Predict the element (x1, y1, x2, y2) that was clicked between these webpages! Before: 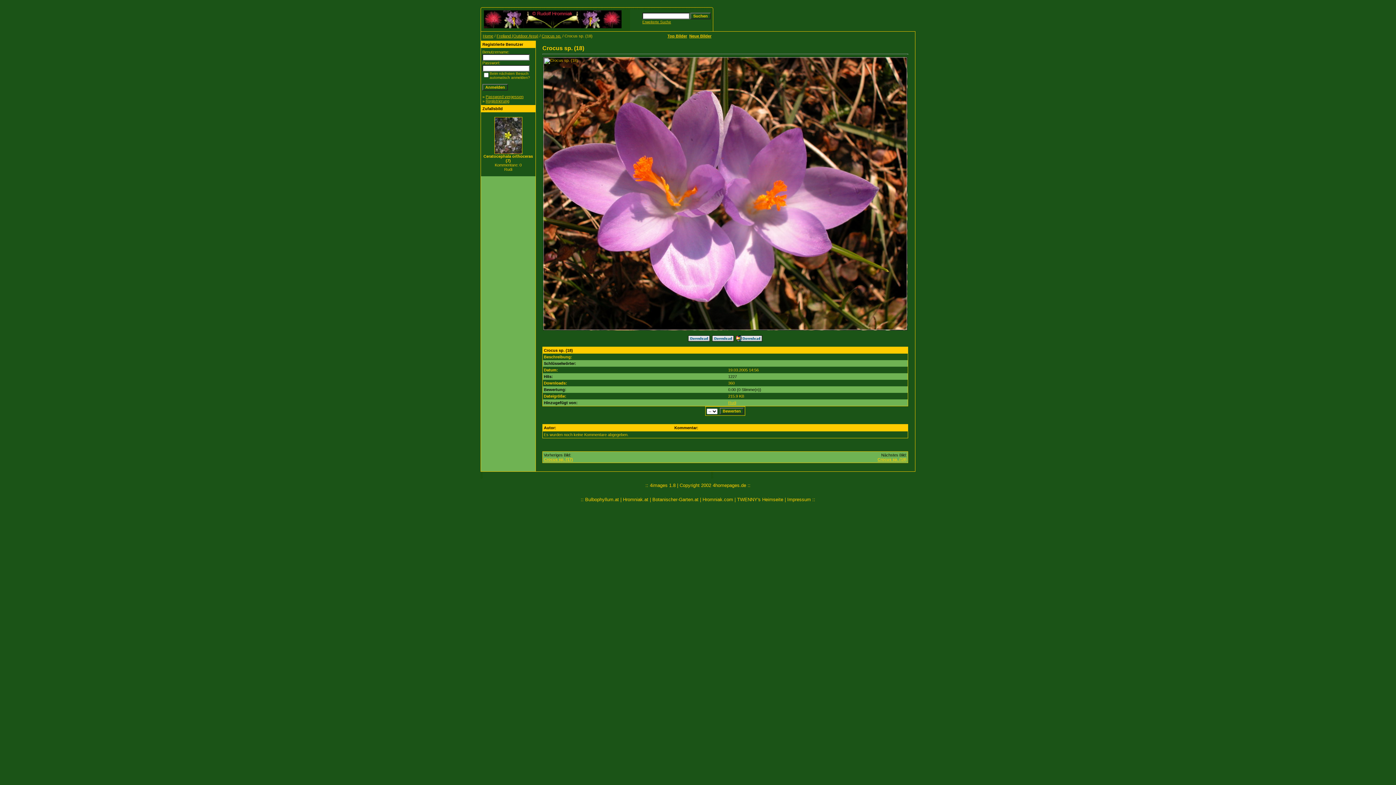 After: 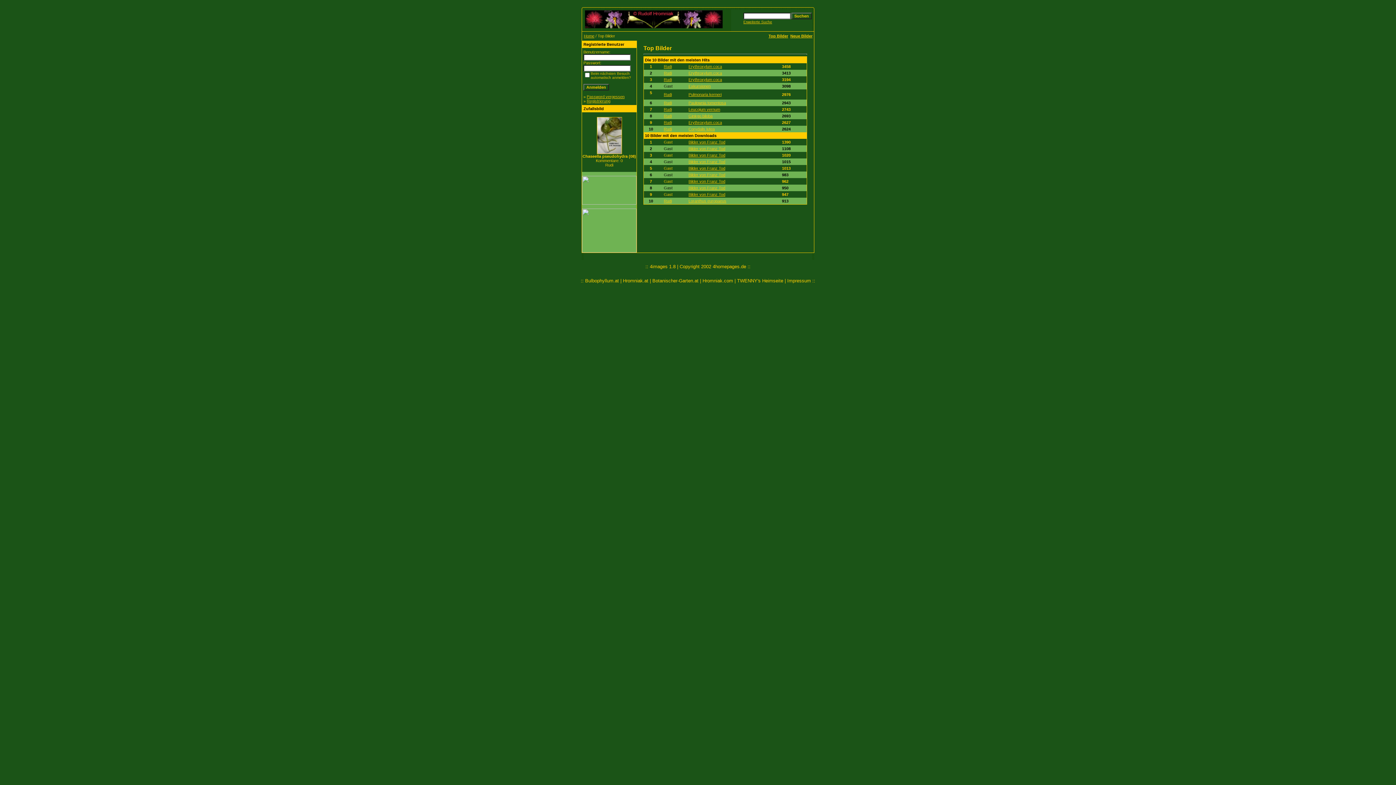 Action: label: Top Bilder bbox: (667, 33, 687, 38)